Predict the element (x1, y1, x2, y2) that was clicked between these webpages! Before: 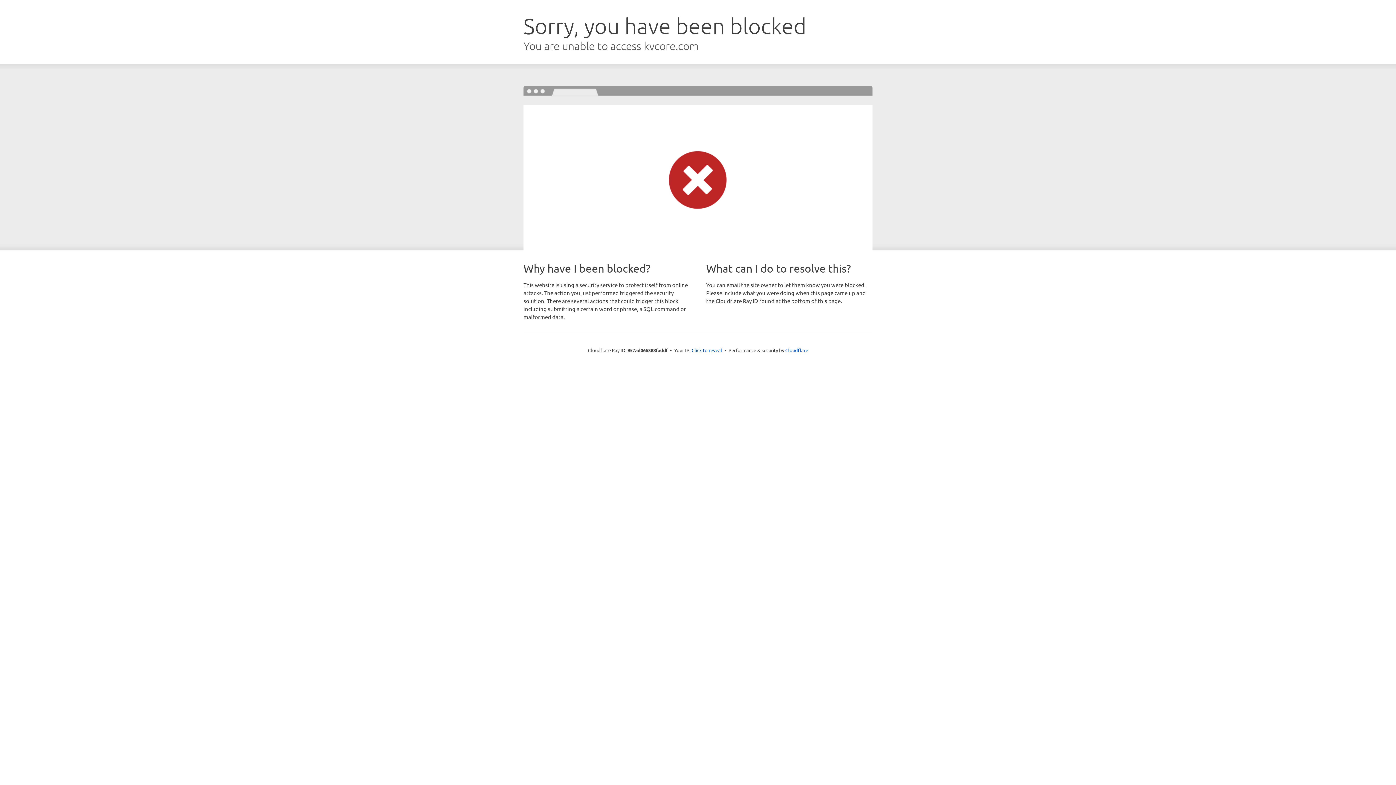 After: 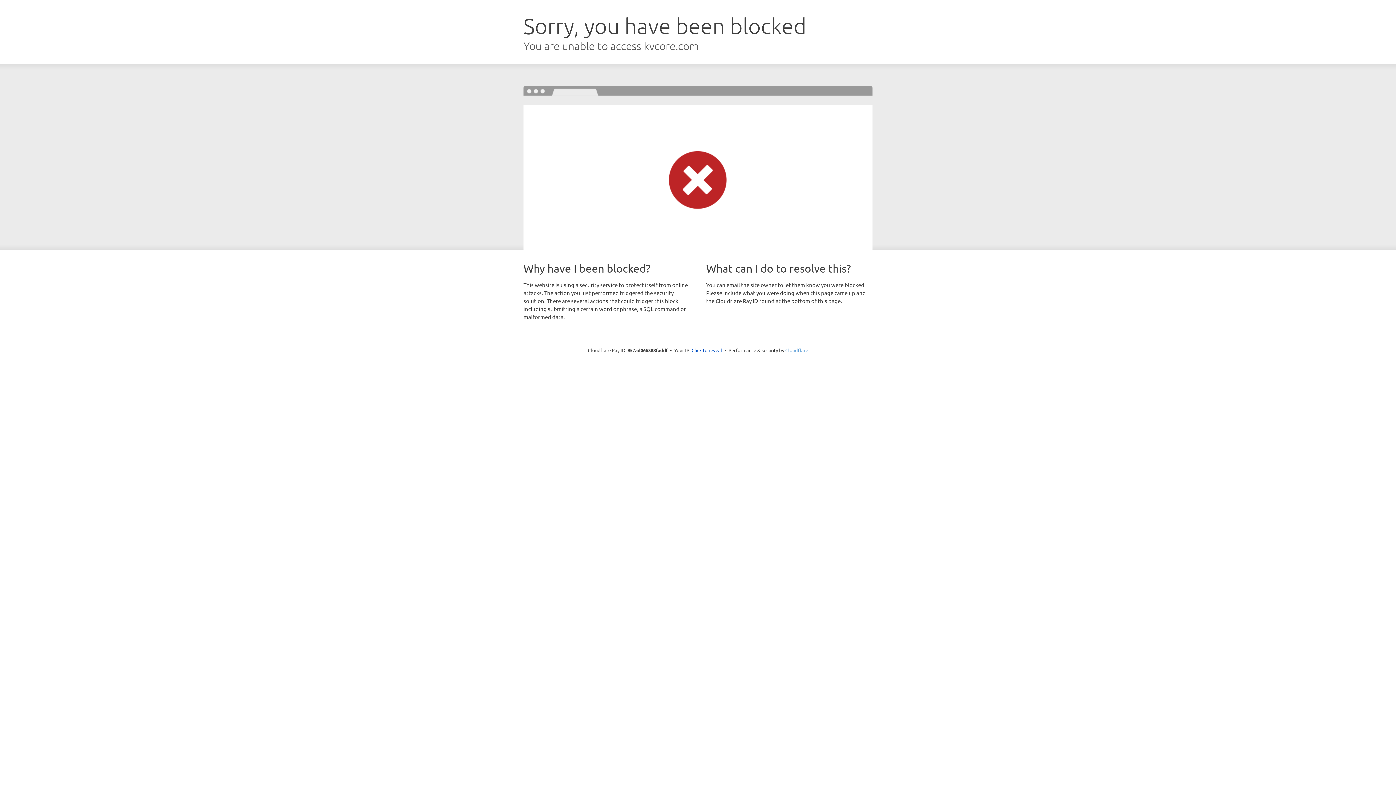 Action: bbox: (785, 347, 808, 353) label: Cloudflare